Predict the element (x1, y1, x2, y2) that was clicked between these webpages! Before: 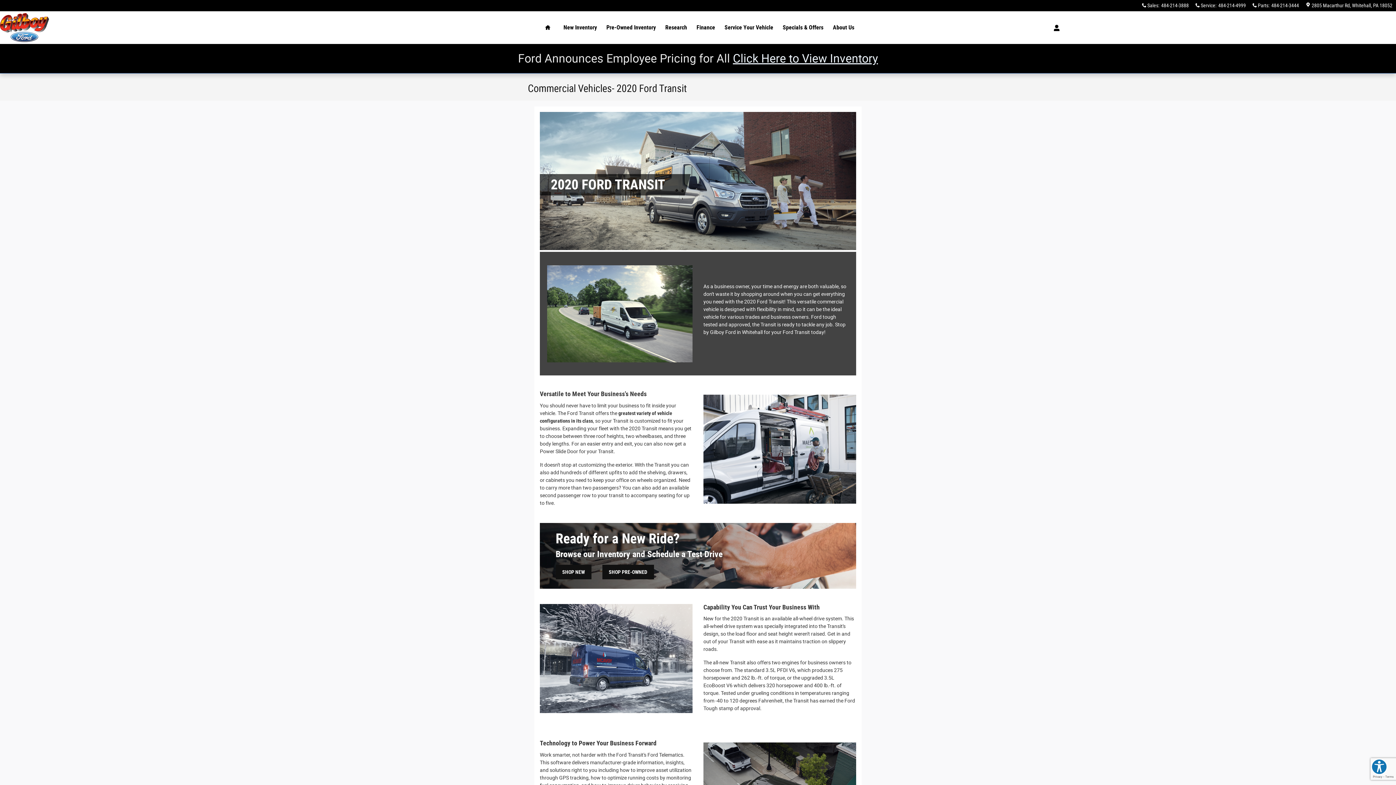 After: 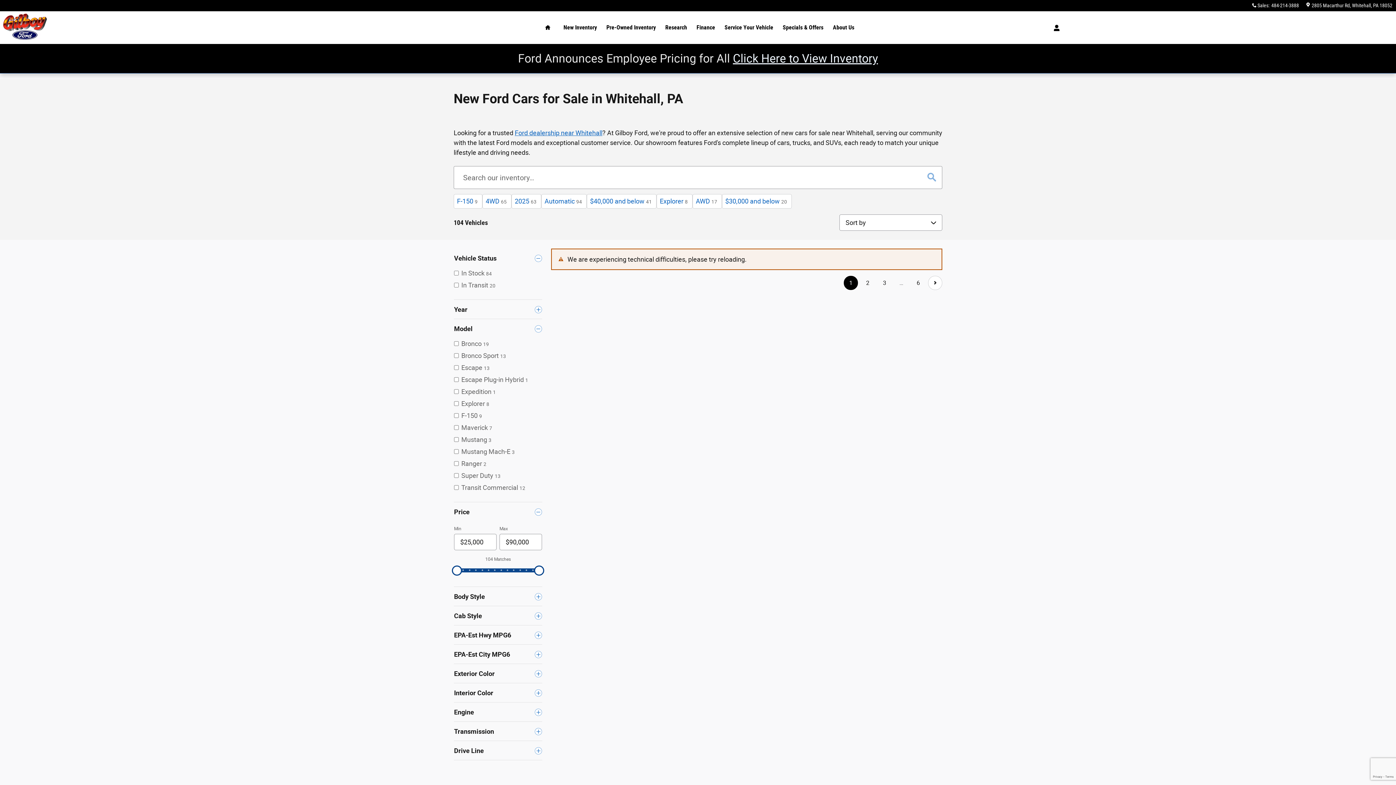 Action: label: Click Here to View Inventory bbox: (733, 57, 878, 63)